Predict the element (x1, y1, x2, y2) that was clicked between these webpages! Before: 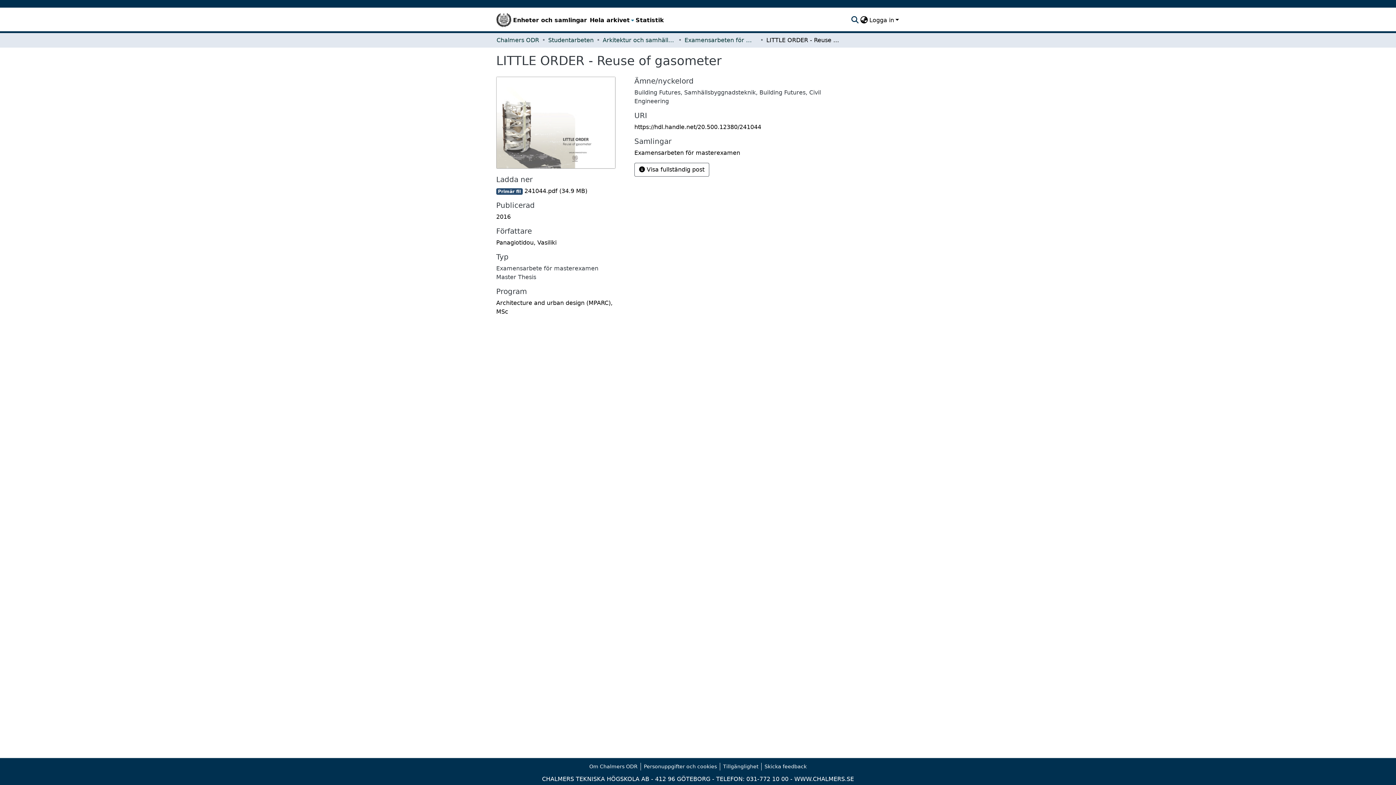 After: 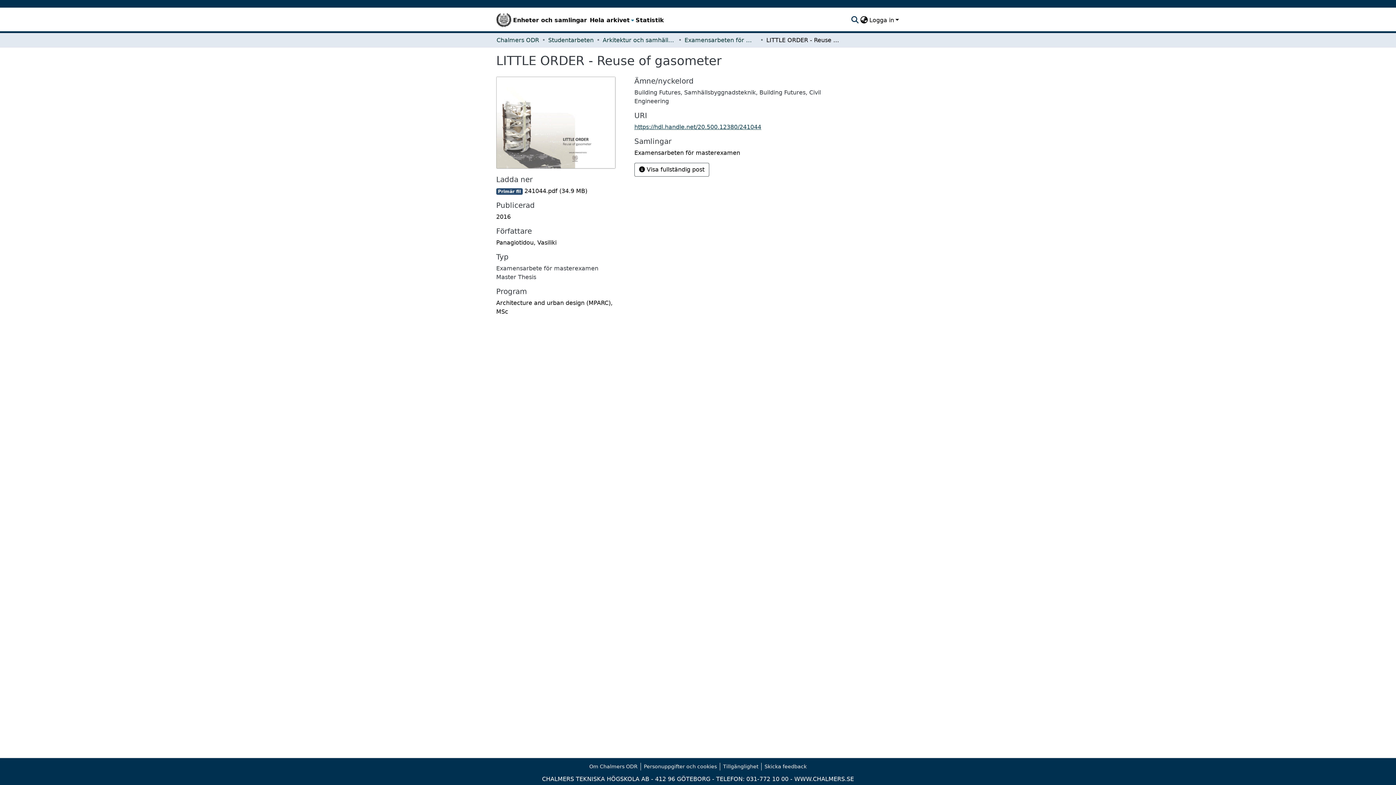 Action: label: https://hdl.handle.net/20.500.12380/241044 bbox: (634, 123, 761, 130)